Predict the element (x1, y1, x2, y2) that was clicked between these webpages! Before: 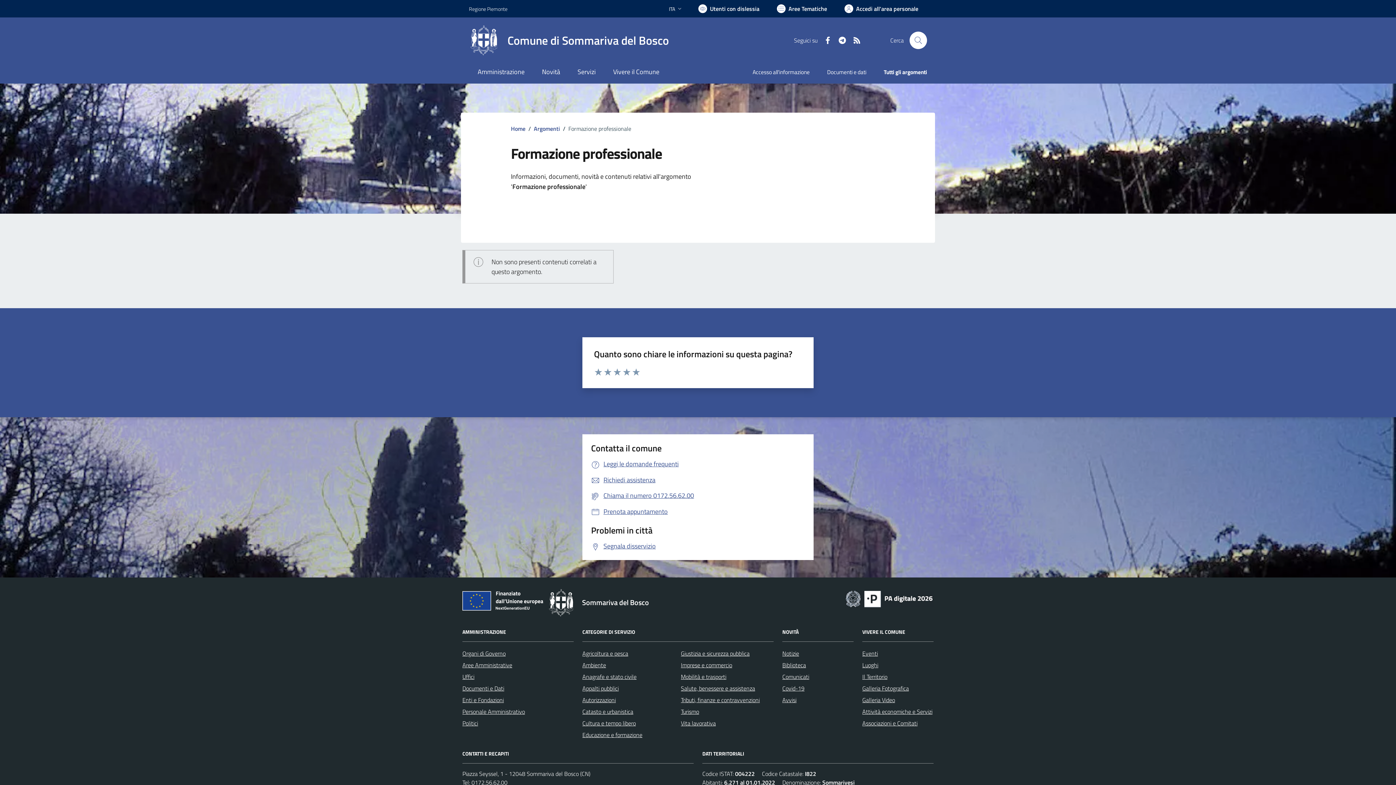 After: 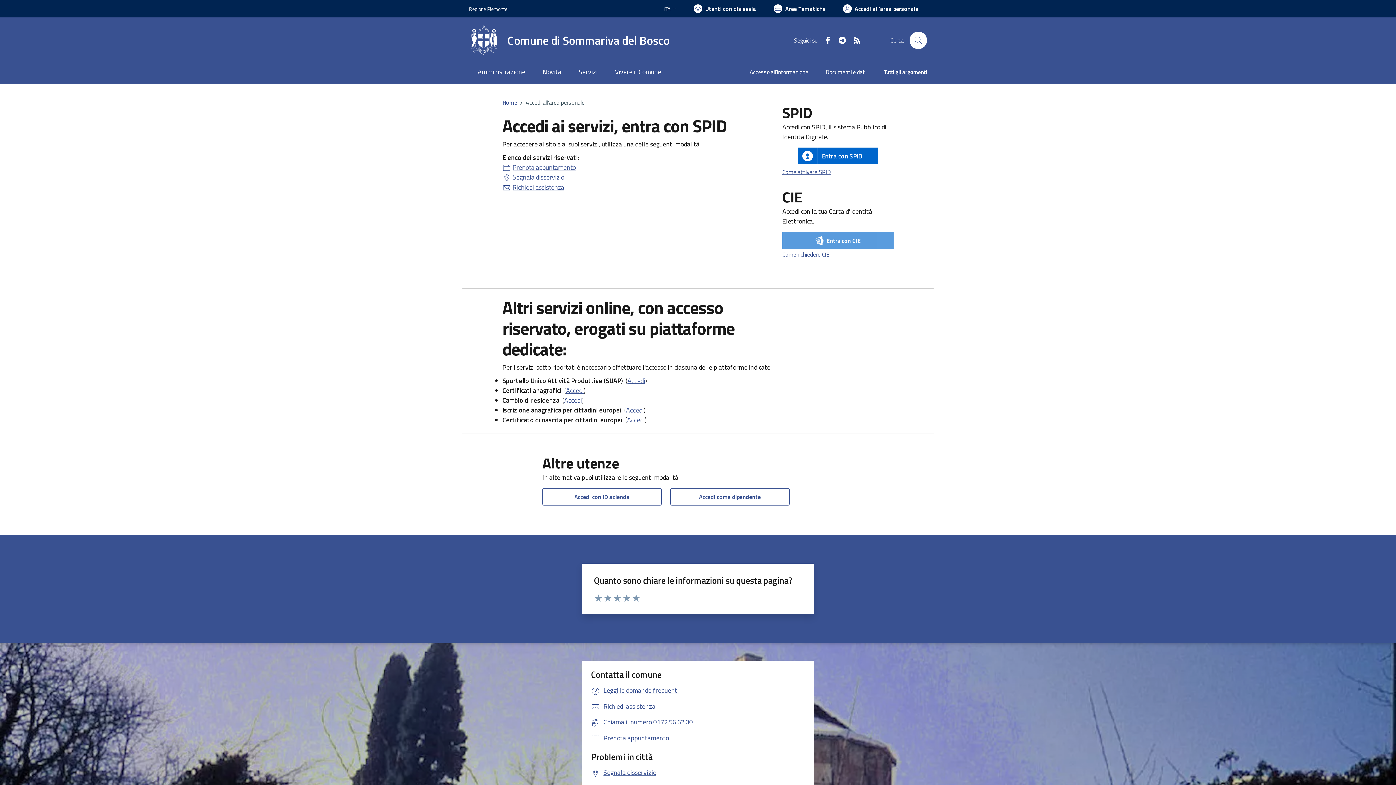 Action: label: Vai all'Area Personale bbox: (836, 0, 927, 17)